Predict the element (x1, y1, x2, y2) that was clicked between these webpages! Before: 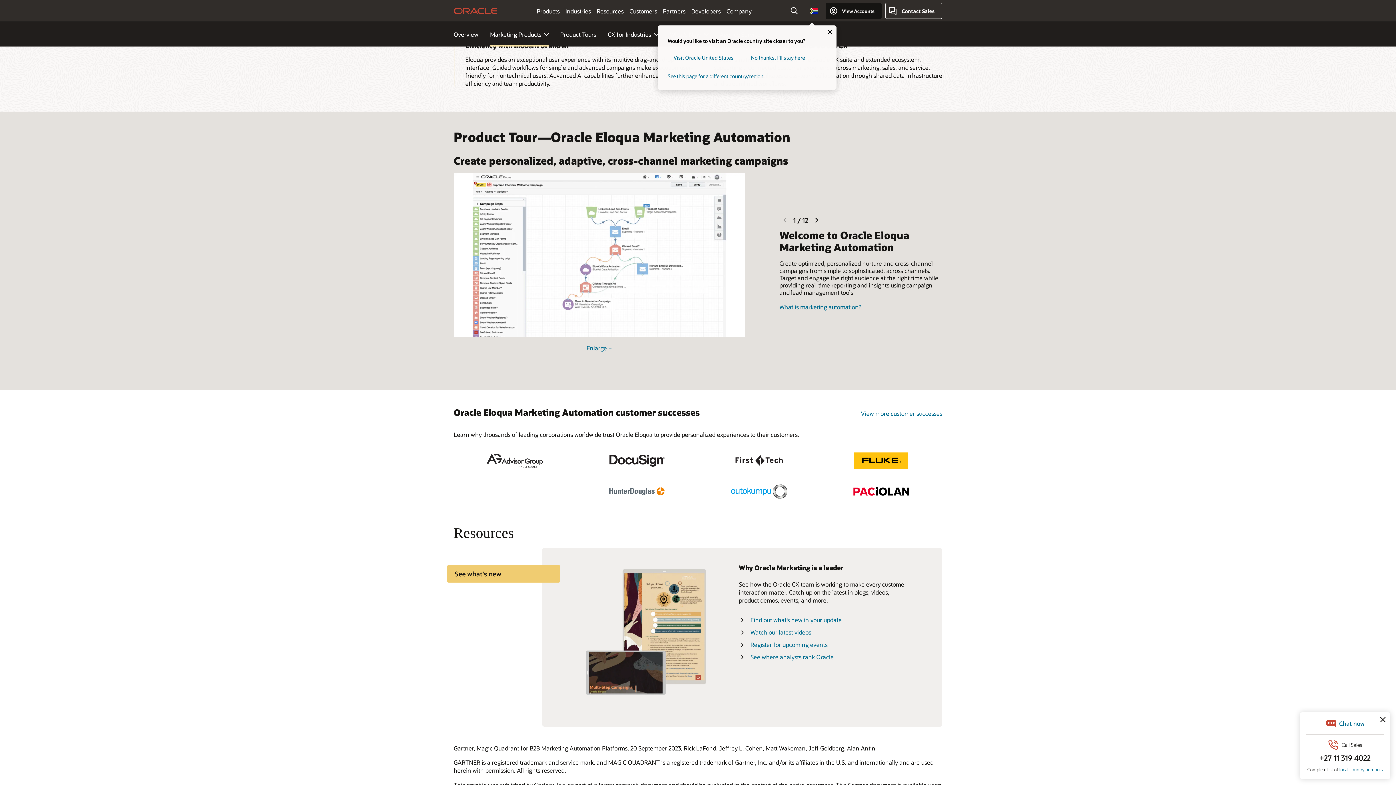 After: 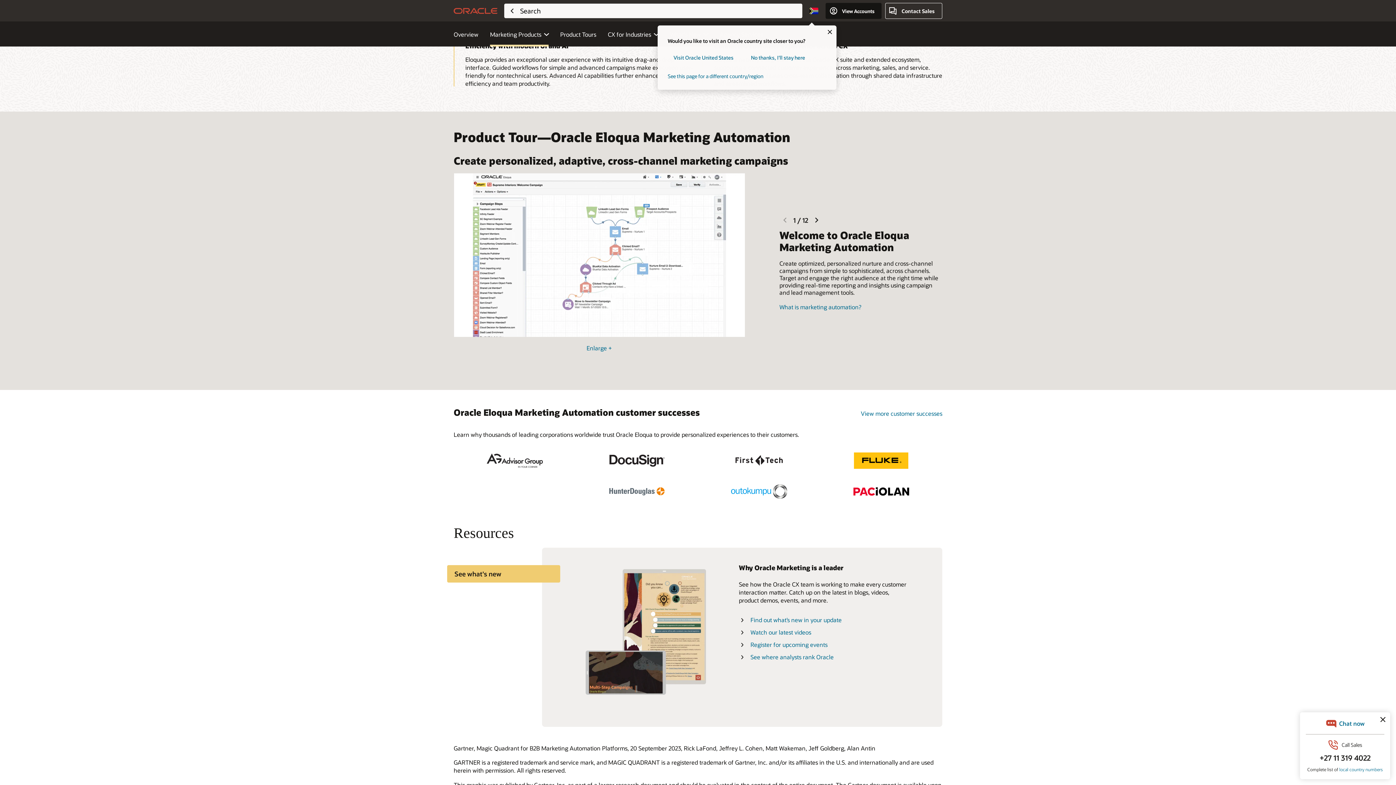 Action: bbox: (786, 2, 802, 18) label: Open Search Field